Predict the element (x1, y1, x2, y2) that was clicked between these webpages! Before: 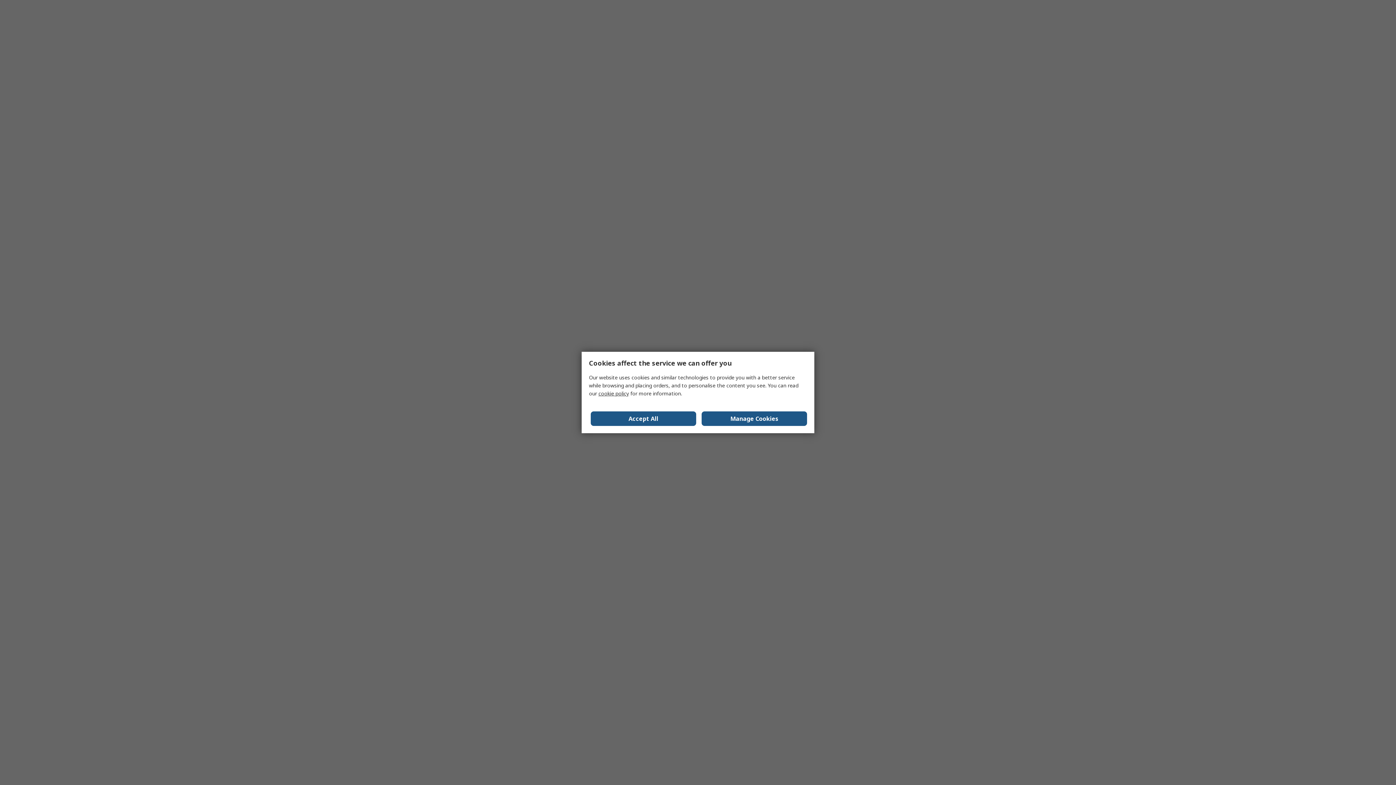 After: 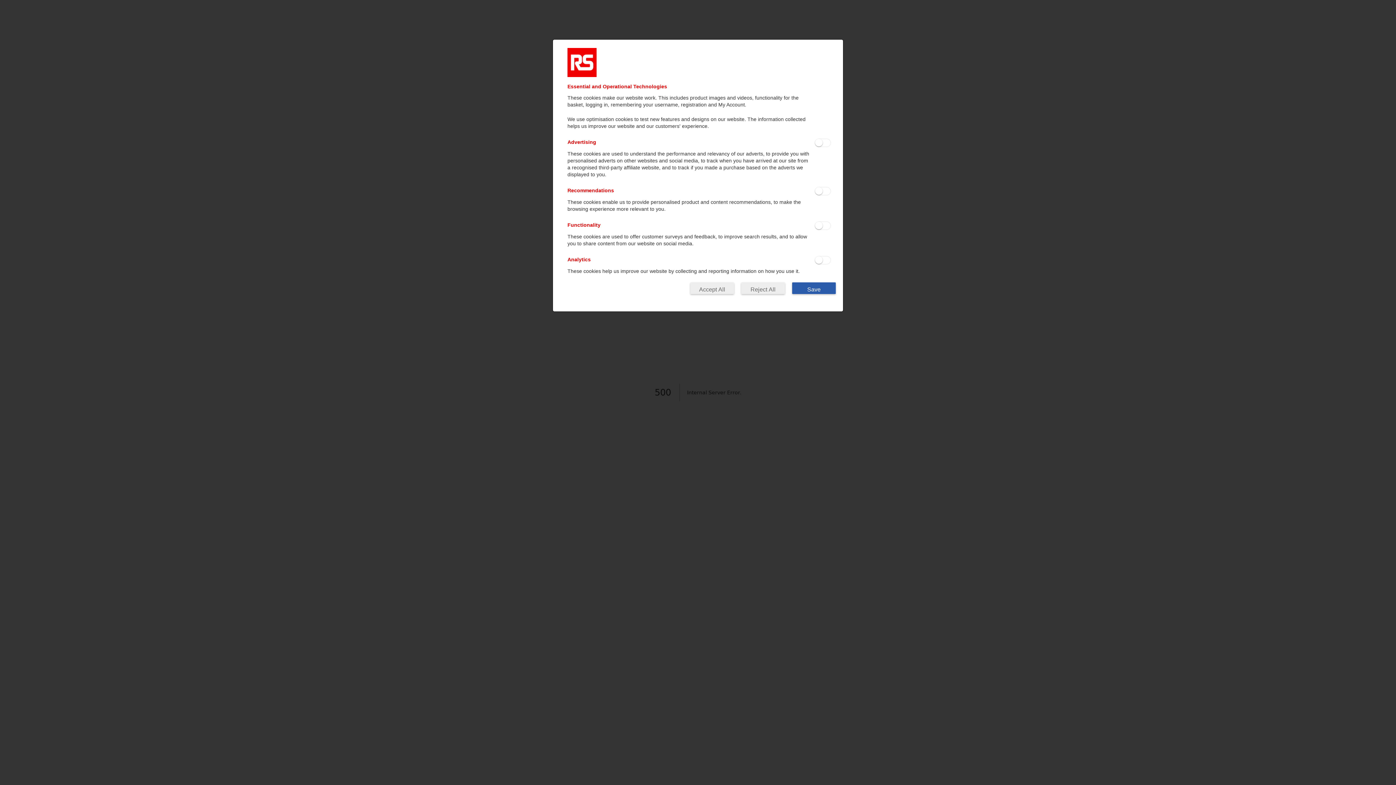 Action: label: Manage Cookies bbox: (701, 411, 807, 426)